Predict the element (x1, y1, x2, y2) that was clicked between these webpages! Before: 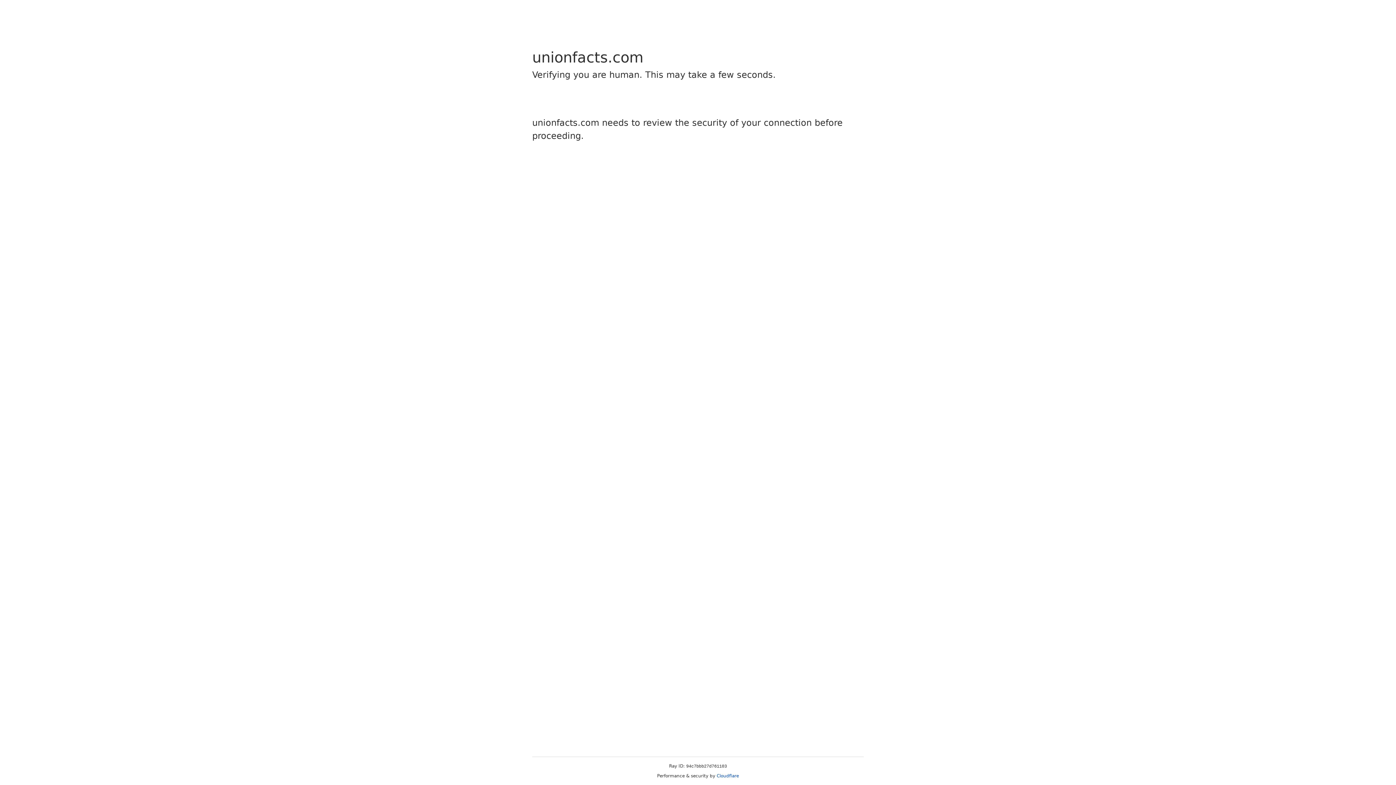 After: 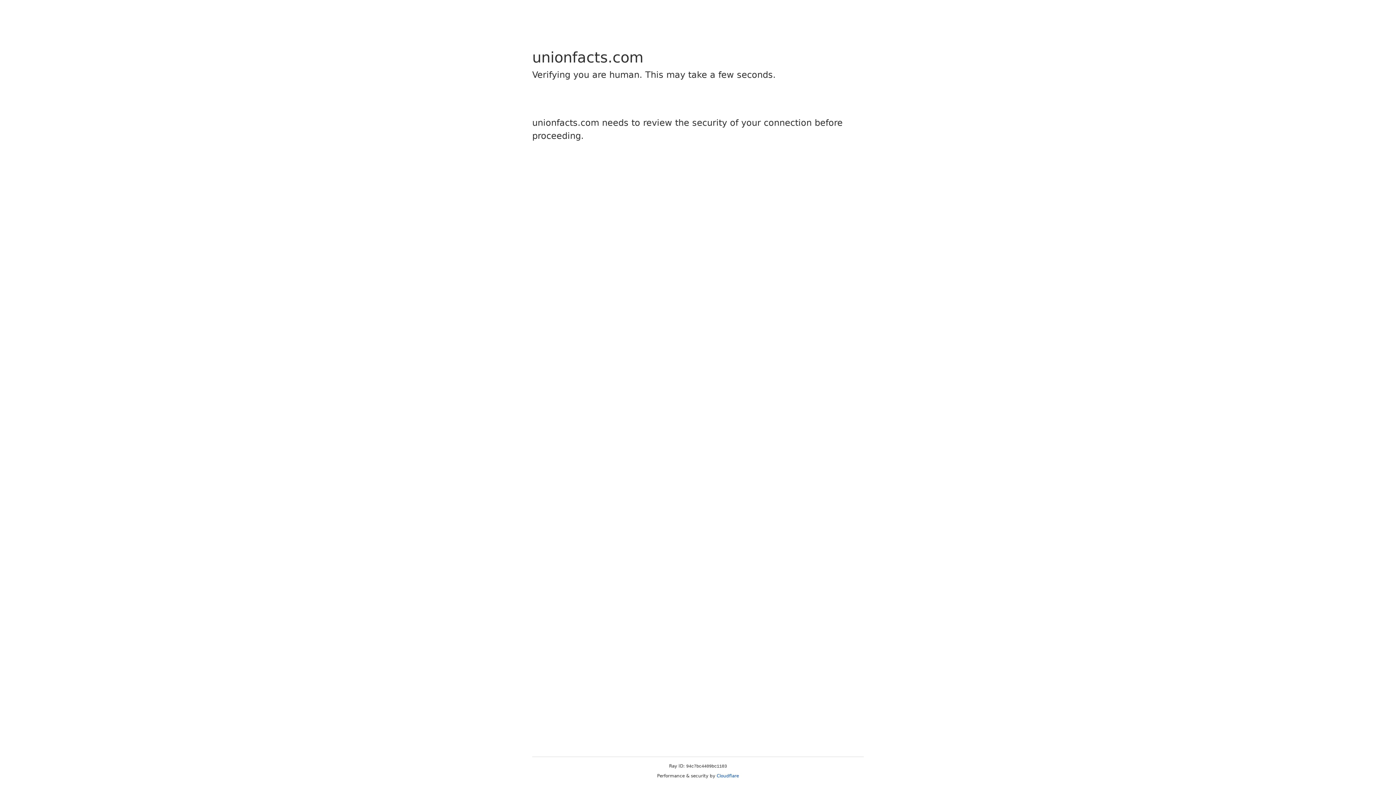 Action: label: Cloudflare bbox: (716, 773, 739, 778)